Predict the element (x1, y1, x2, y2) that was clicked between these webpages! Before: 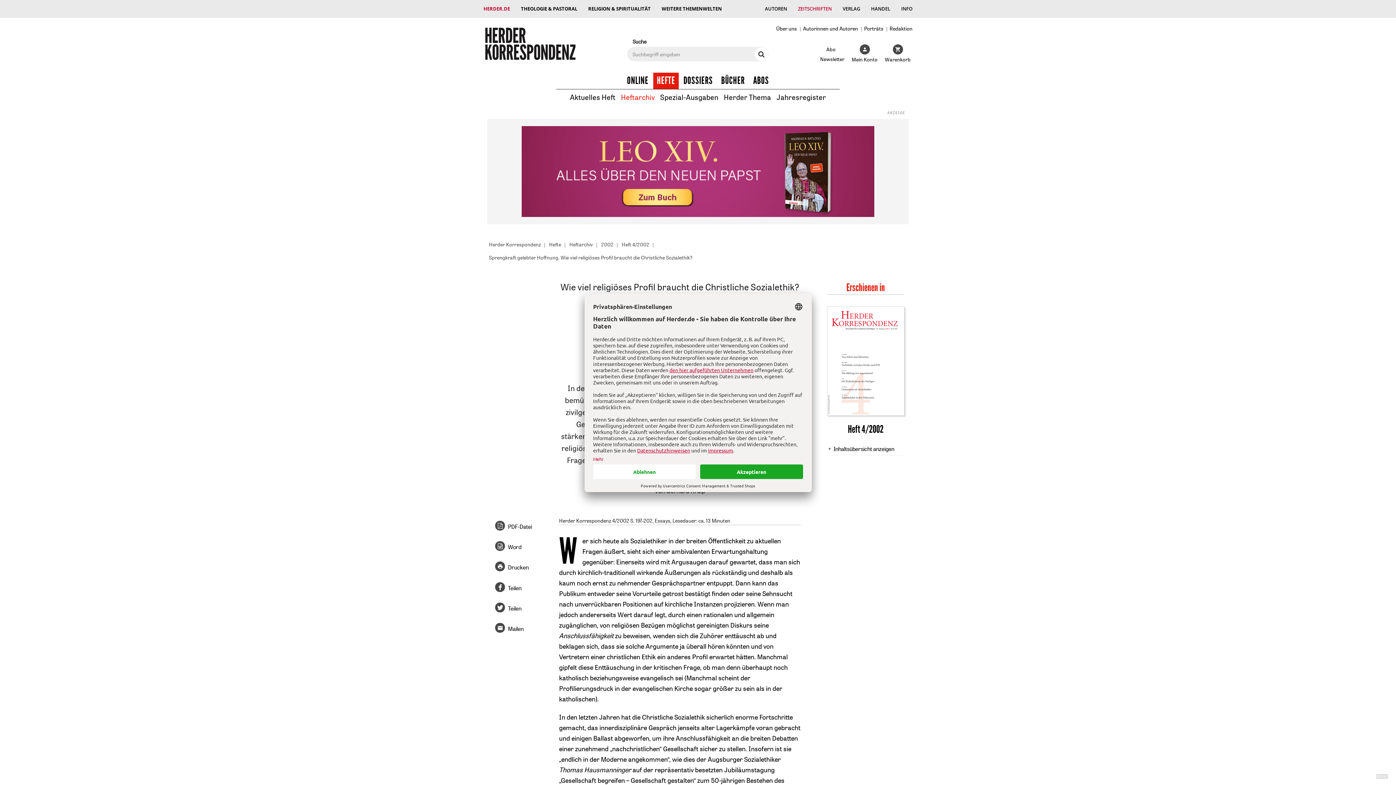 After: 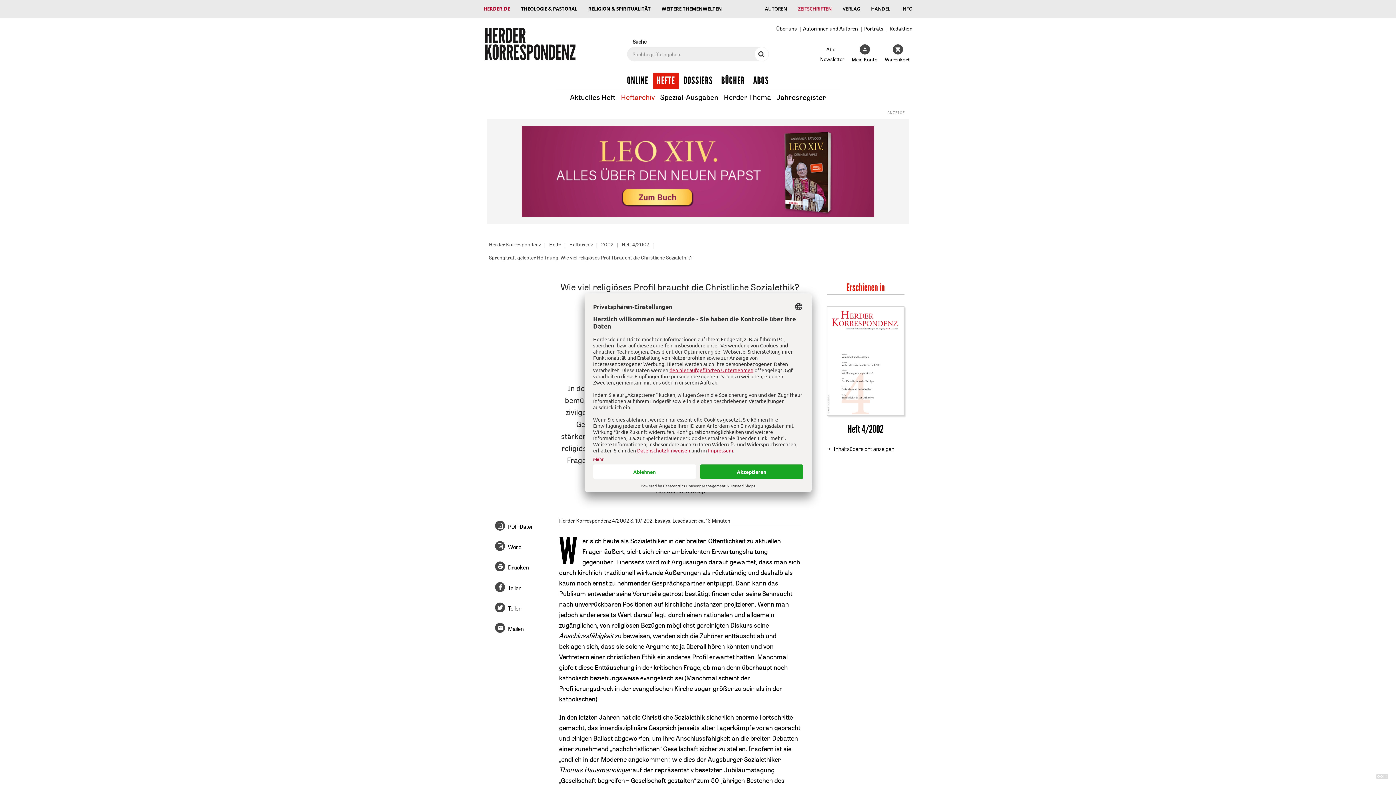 Action: bbox: (494, 126, 901, 217)